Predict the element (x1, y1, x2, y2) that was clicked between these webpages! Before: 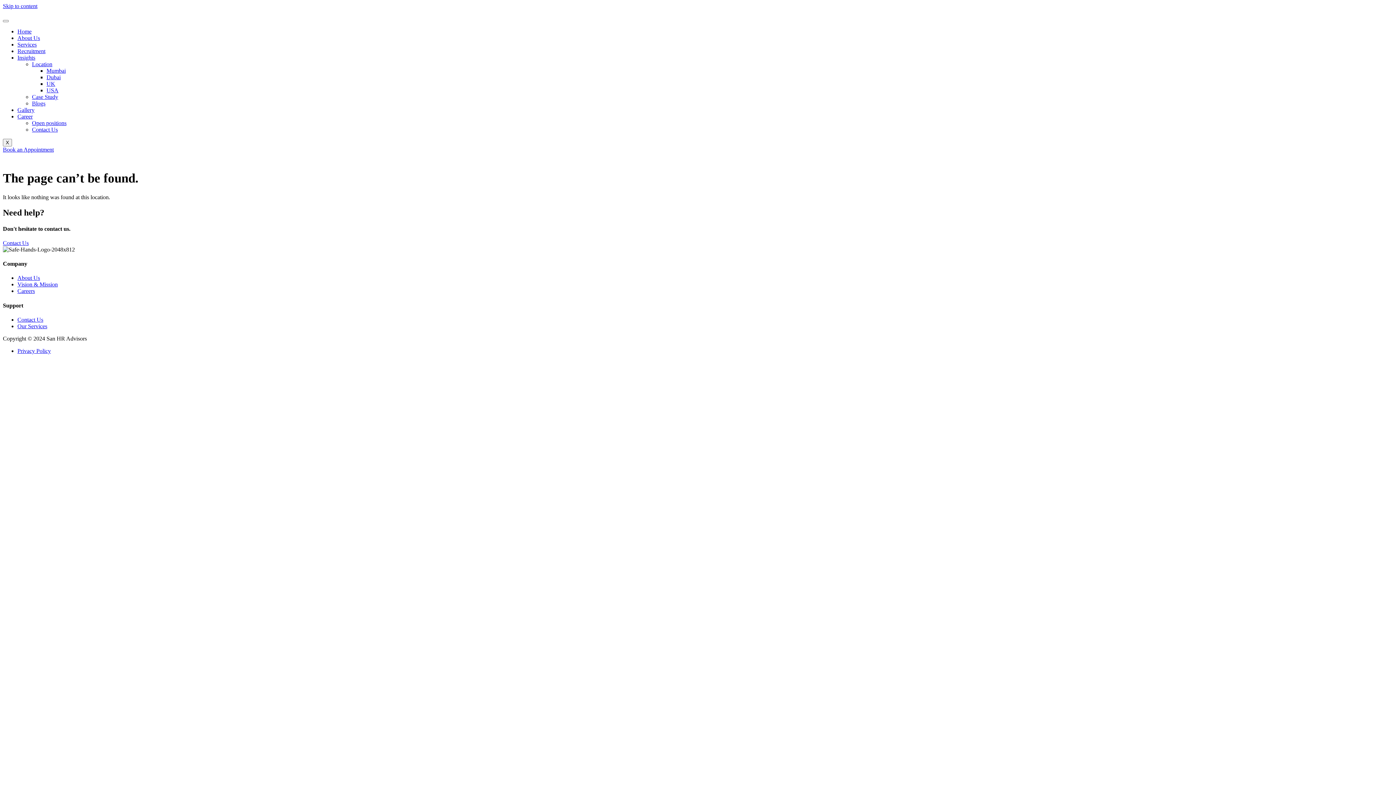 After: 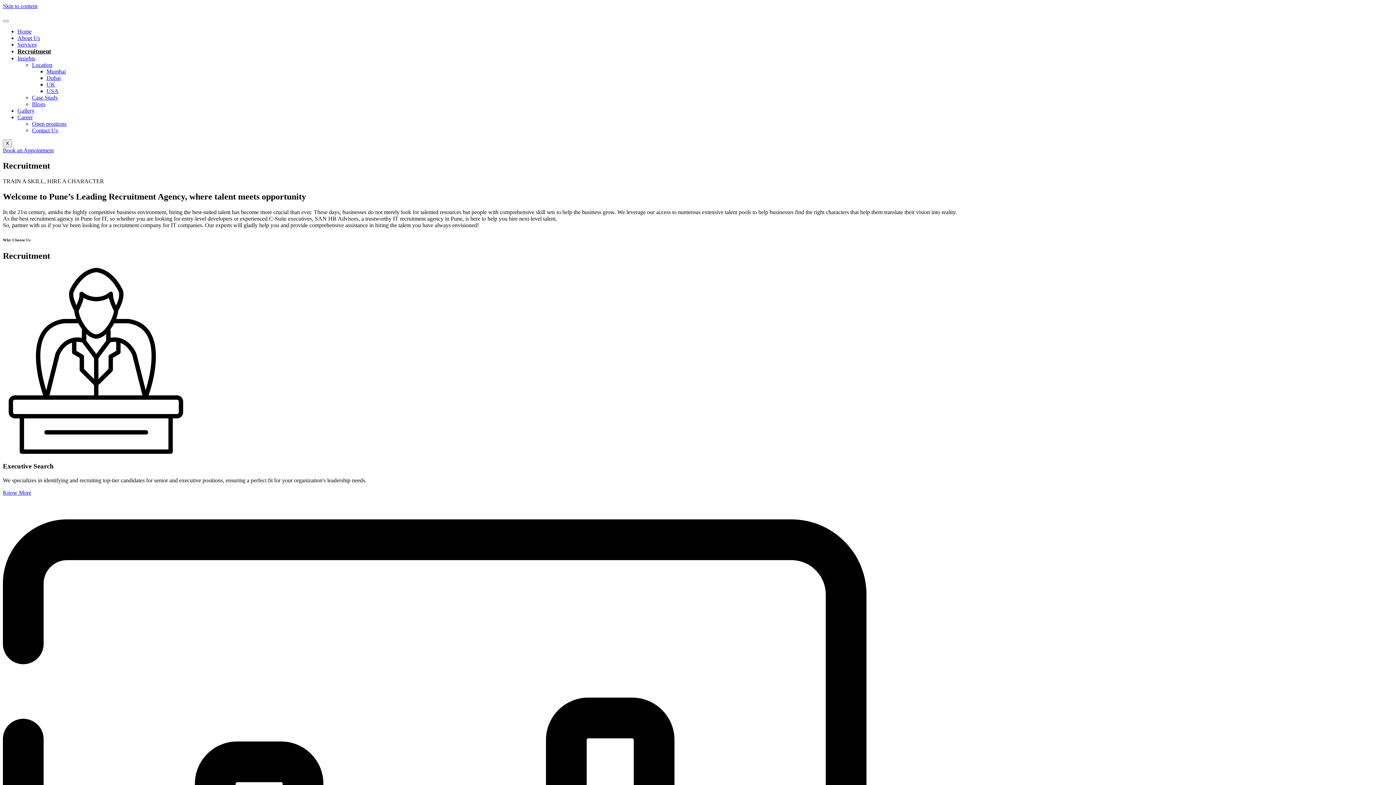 Action: label: Recruitment bbox: (17, 48, 45, 54)